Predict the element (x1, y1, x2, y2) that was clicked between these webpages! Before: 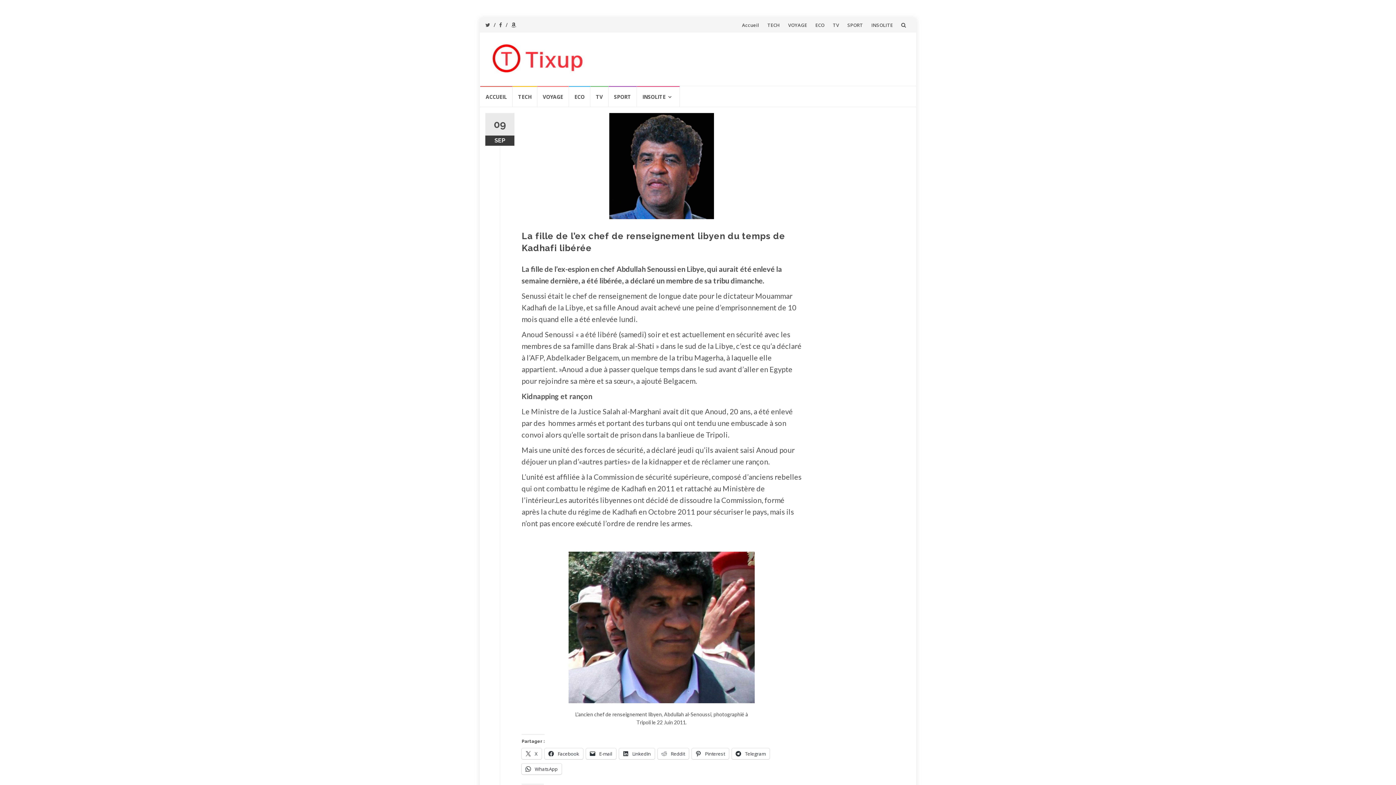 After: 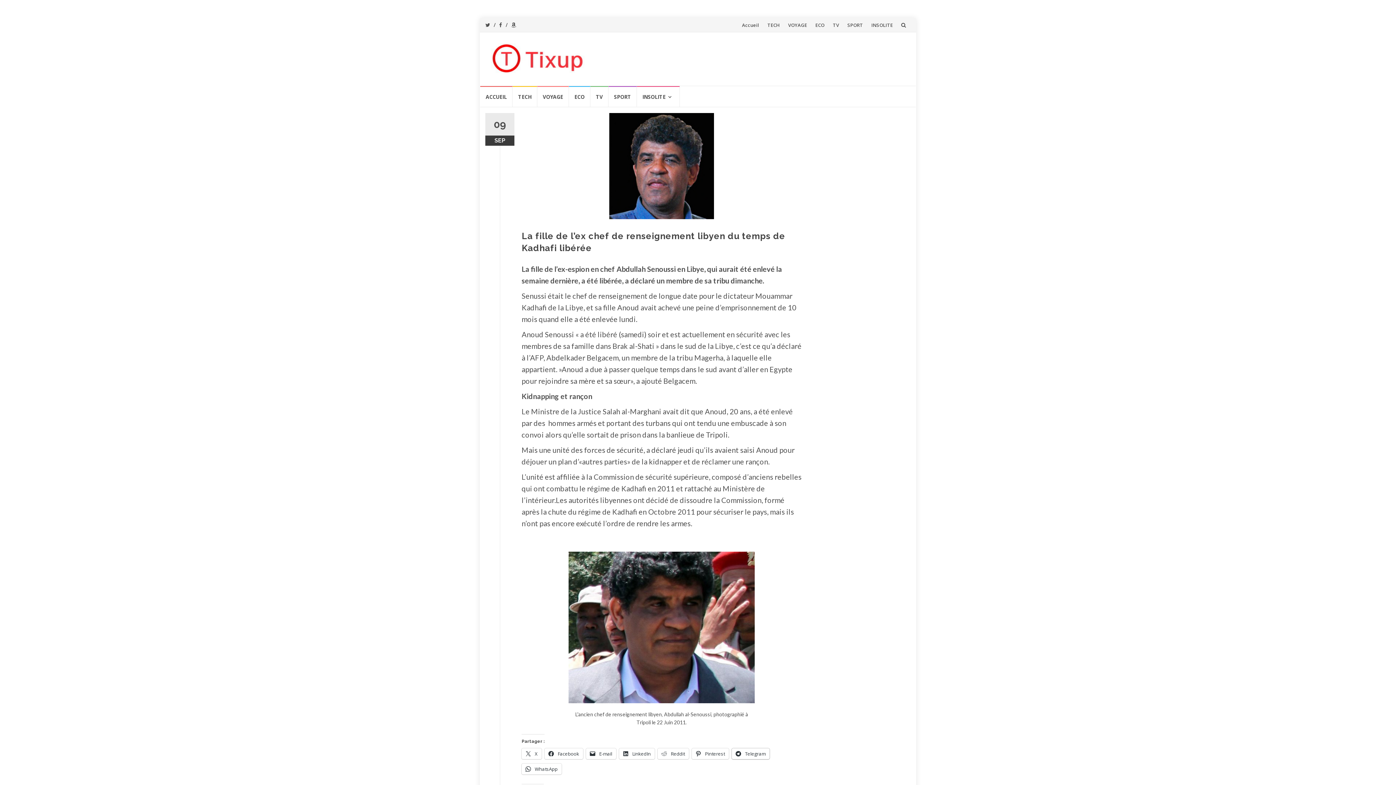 Action: bbox: (732, 748, 769, 759) label:  Telegram